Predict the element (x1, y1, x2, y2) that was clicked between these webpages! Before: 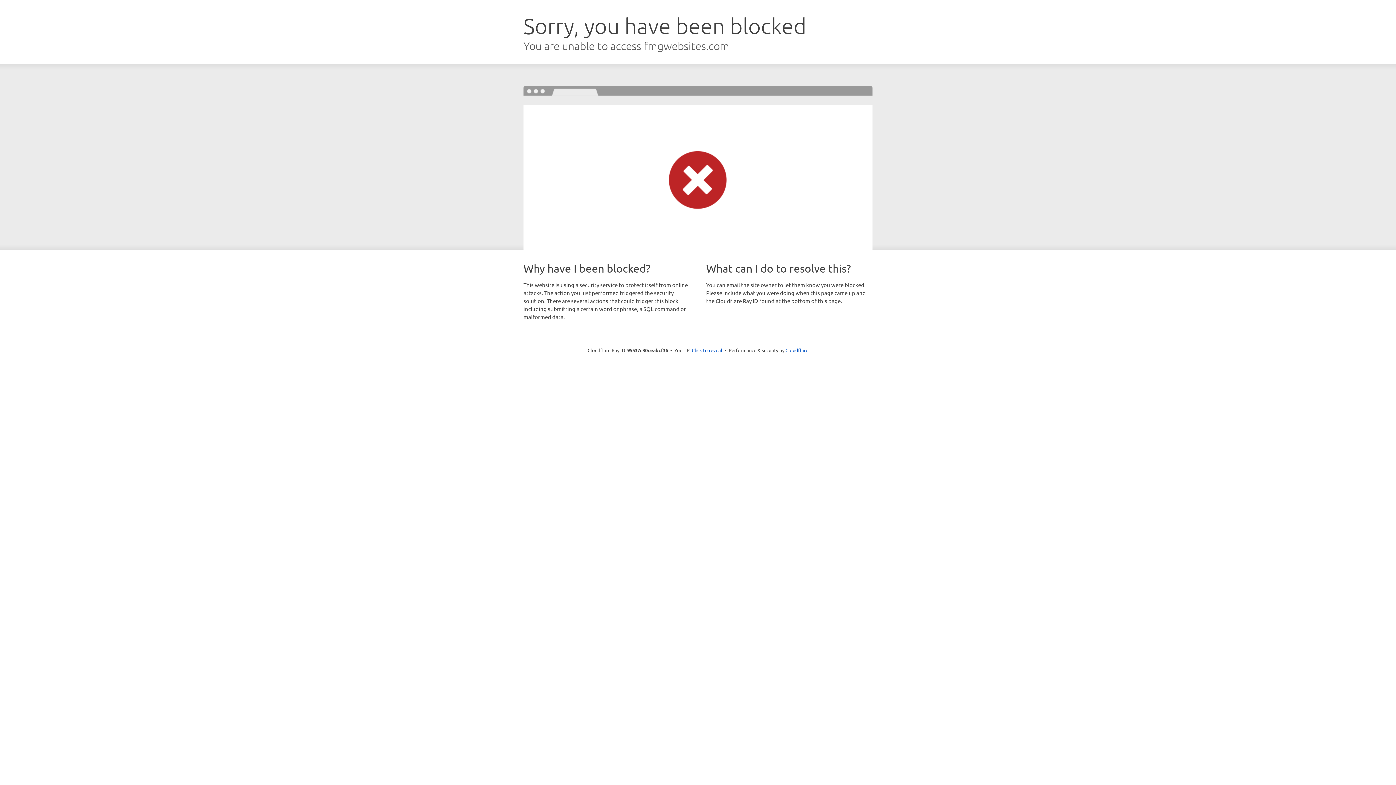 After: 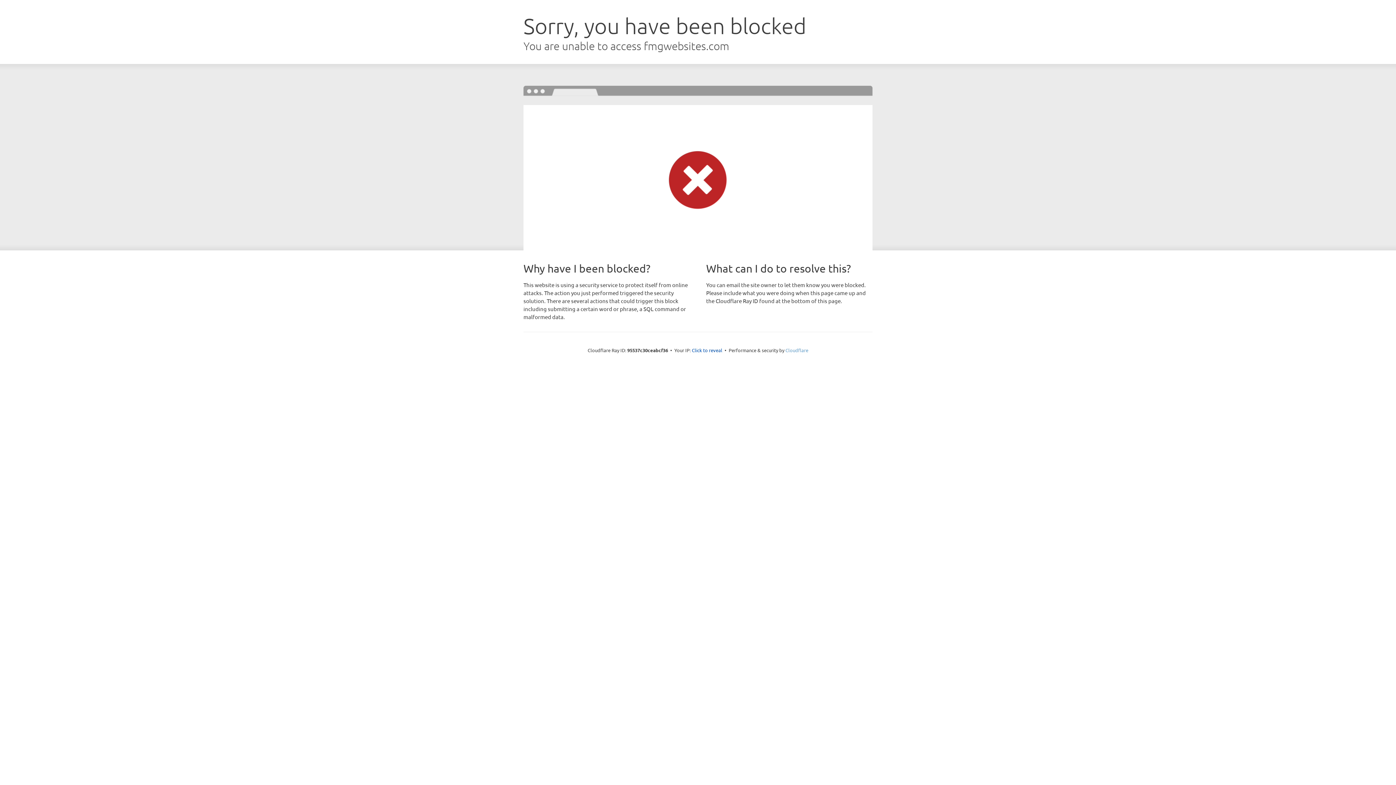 Action: bbox: (785, 347, 808, 353) label: Cloudflare